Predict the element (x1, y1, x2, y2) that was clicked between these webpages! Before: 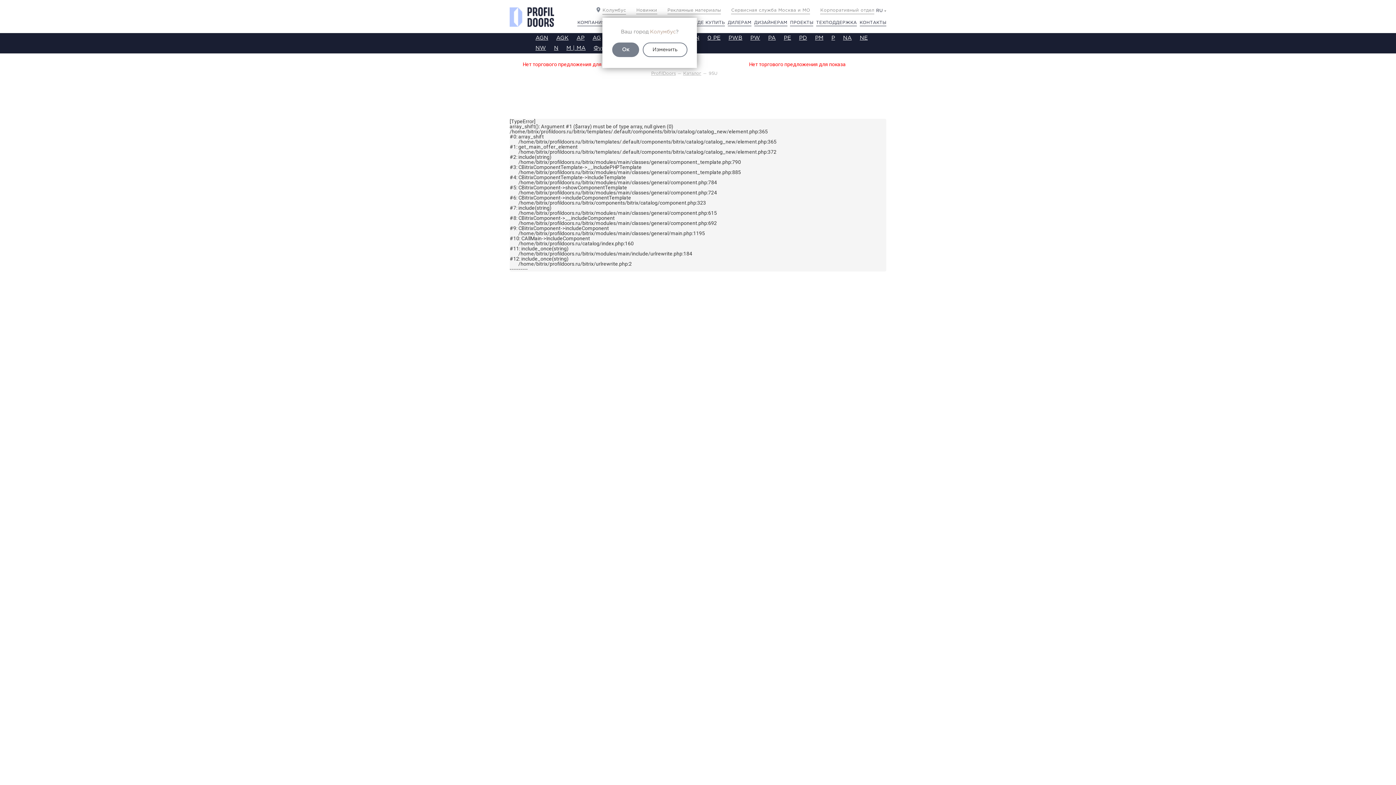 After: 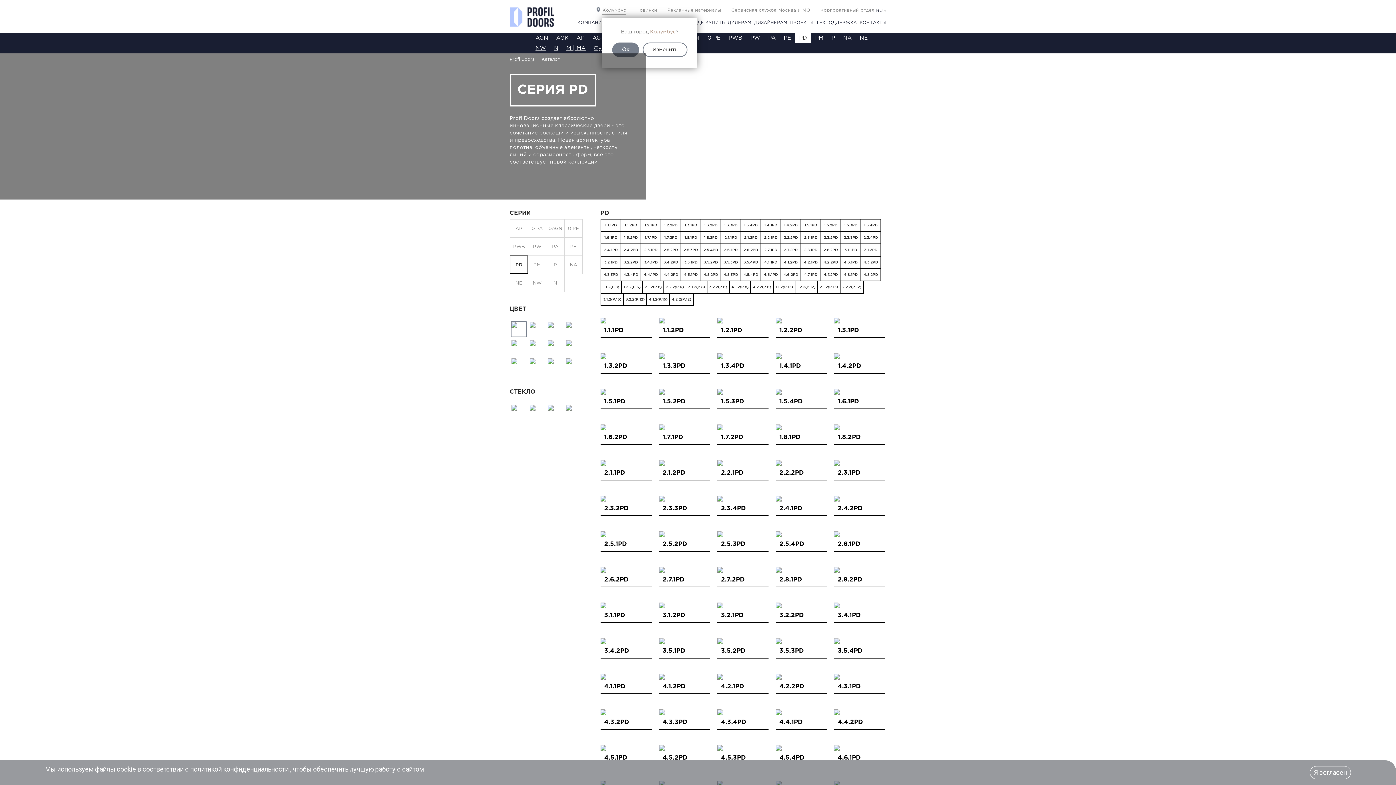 Action: label: PD bbox: (795, 33, 811, 43)